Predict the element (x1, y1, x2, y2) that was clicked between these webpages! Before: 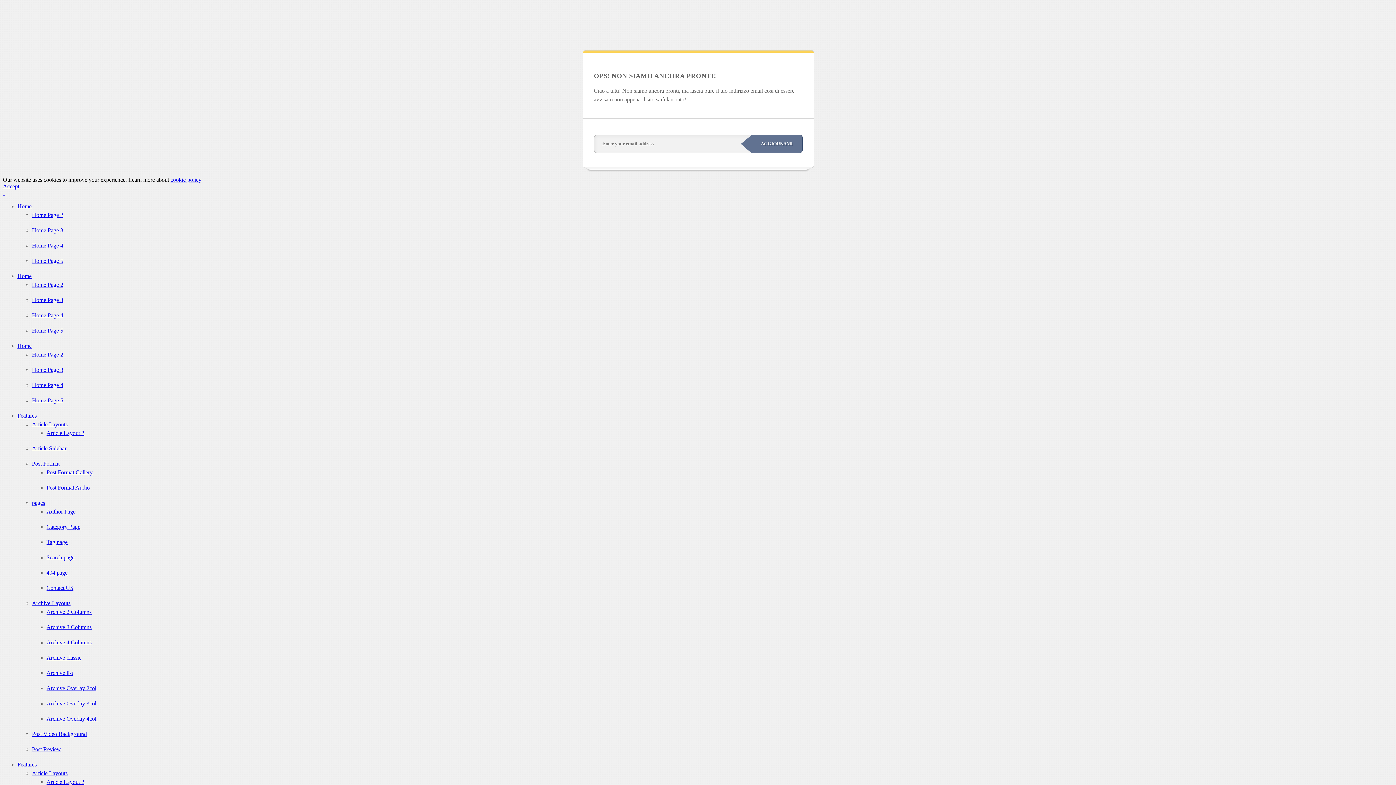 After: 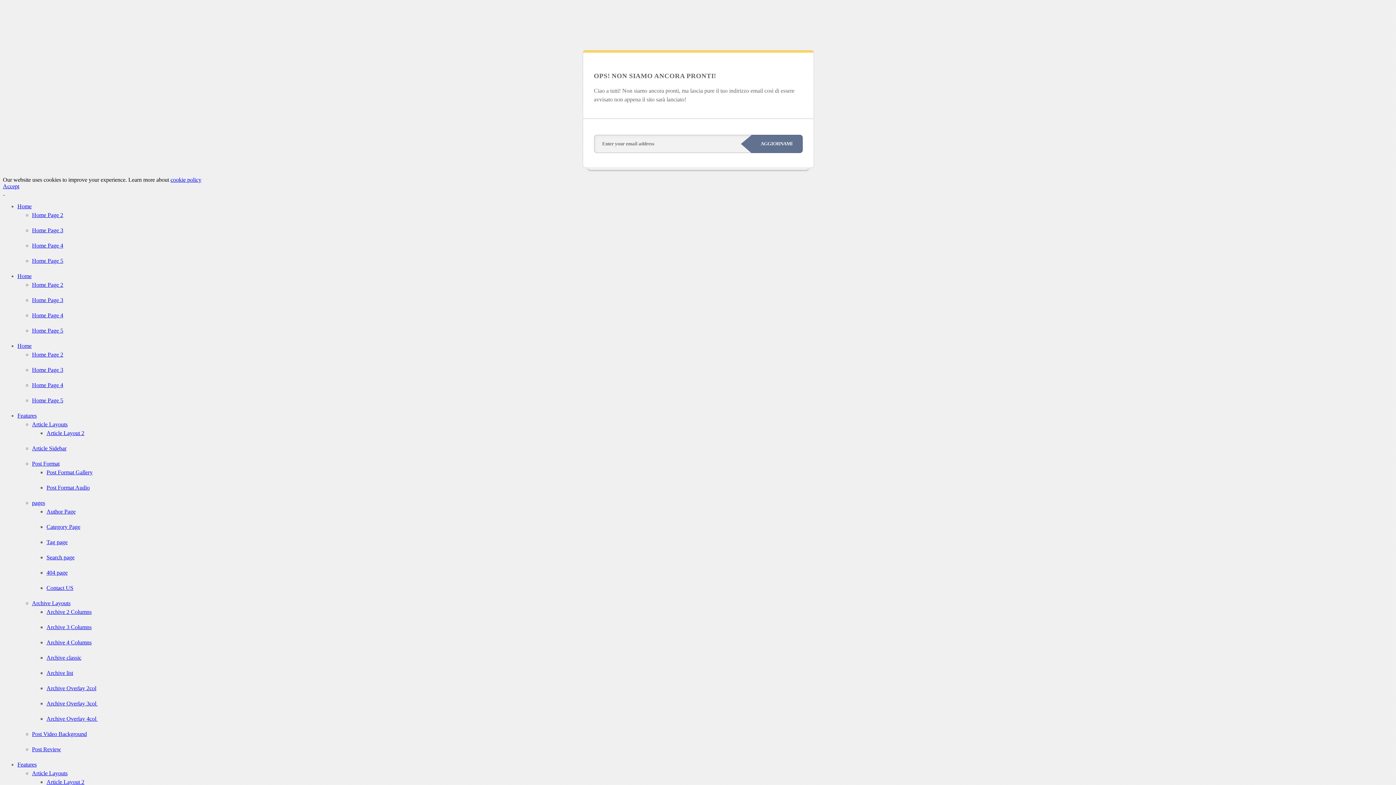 Action: bbox: (17, 342, 31, 348) label: Home